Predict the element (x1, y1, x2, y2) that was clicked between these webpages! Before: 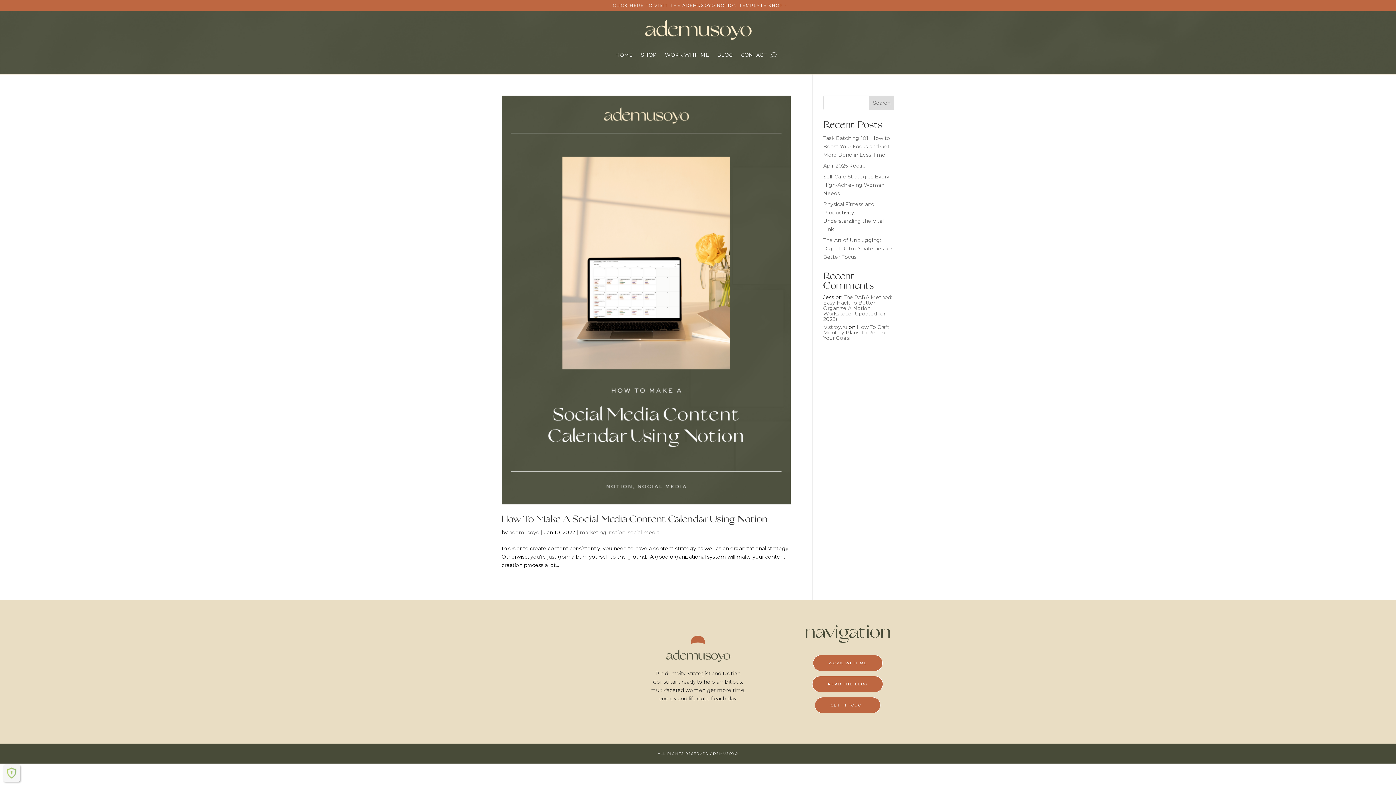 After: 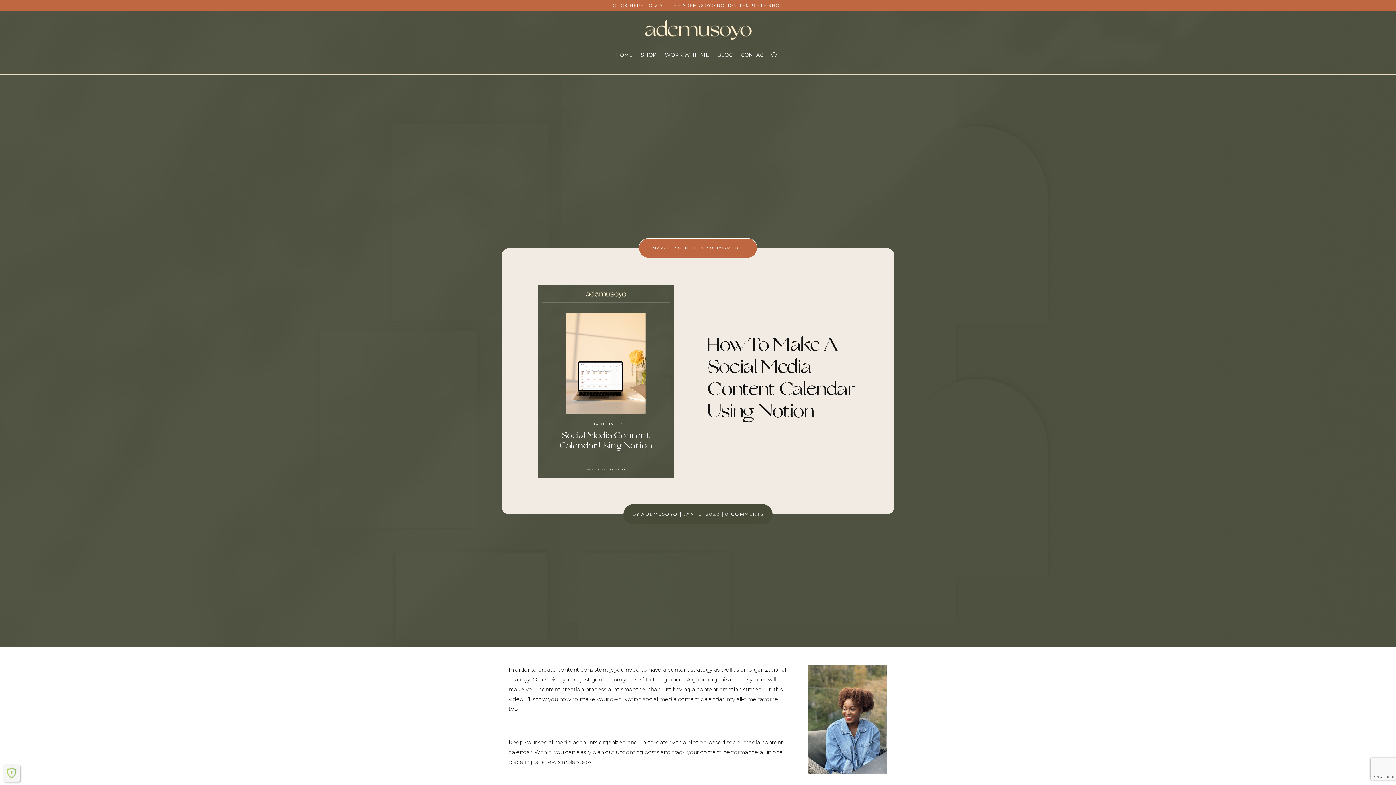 Action: label: How To Make A Social Media Content Calendar Using Notion bbox: (501, 515, 768, 525)